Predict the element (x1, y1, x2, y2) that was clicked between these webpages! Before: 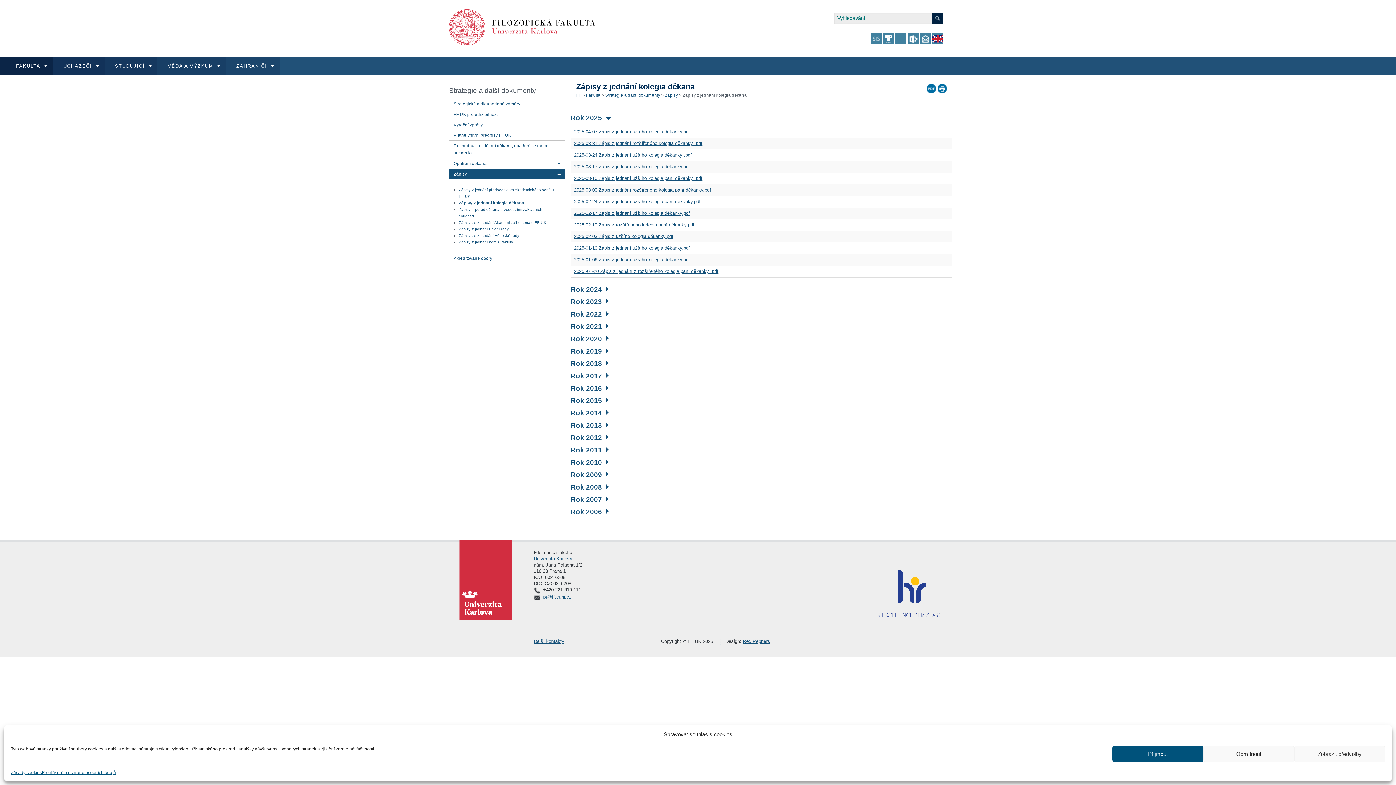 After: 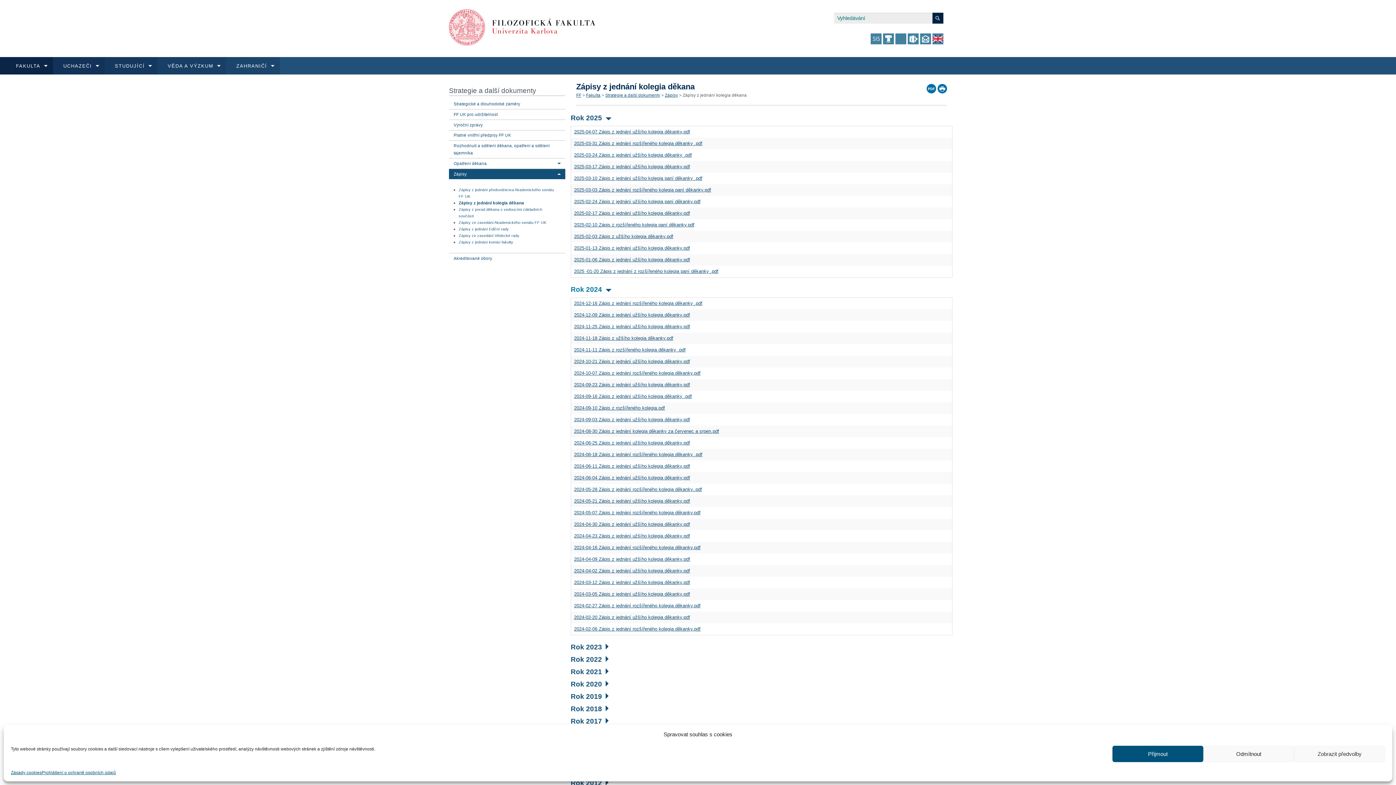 Action: bbox: (570, 285, 608, 293) label: Rok 2024